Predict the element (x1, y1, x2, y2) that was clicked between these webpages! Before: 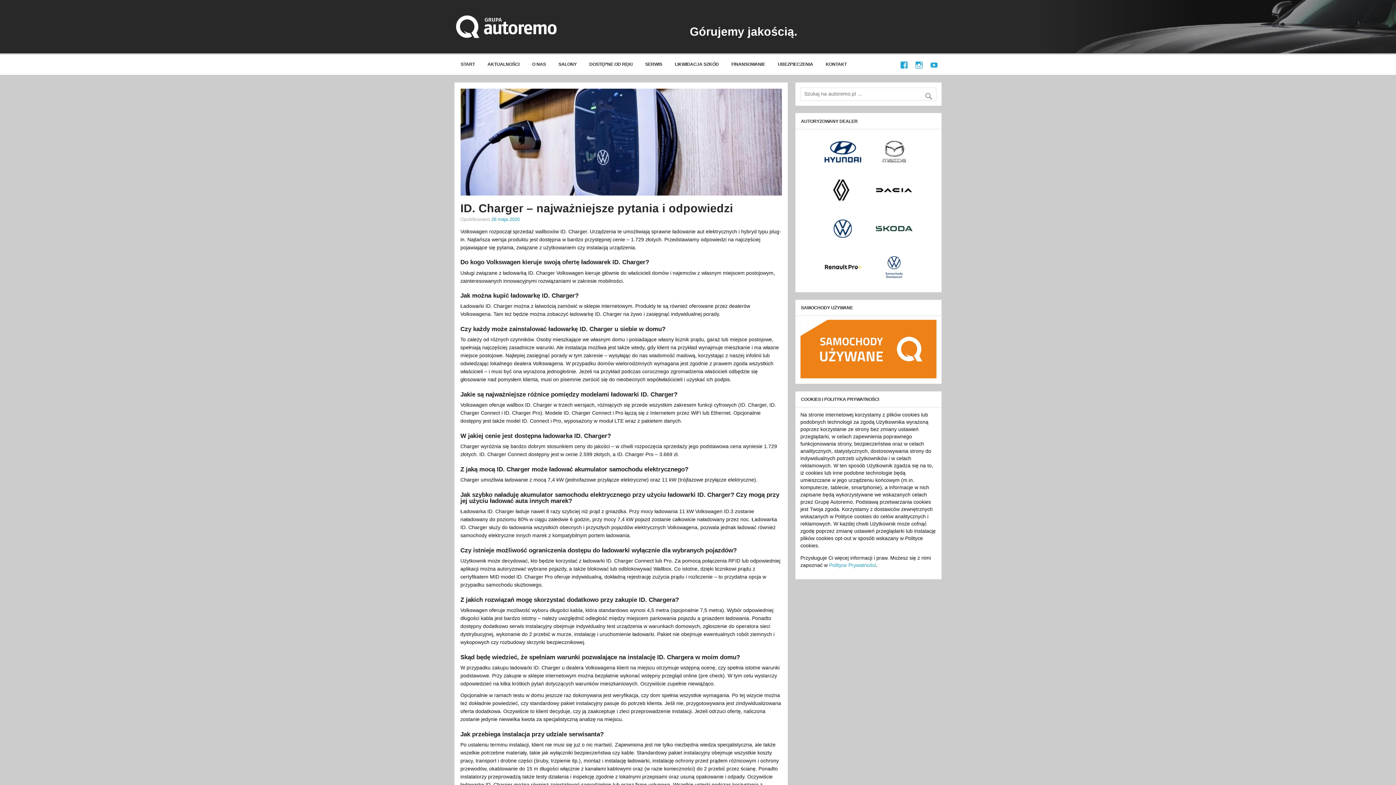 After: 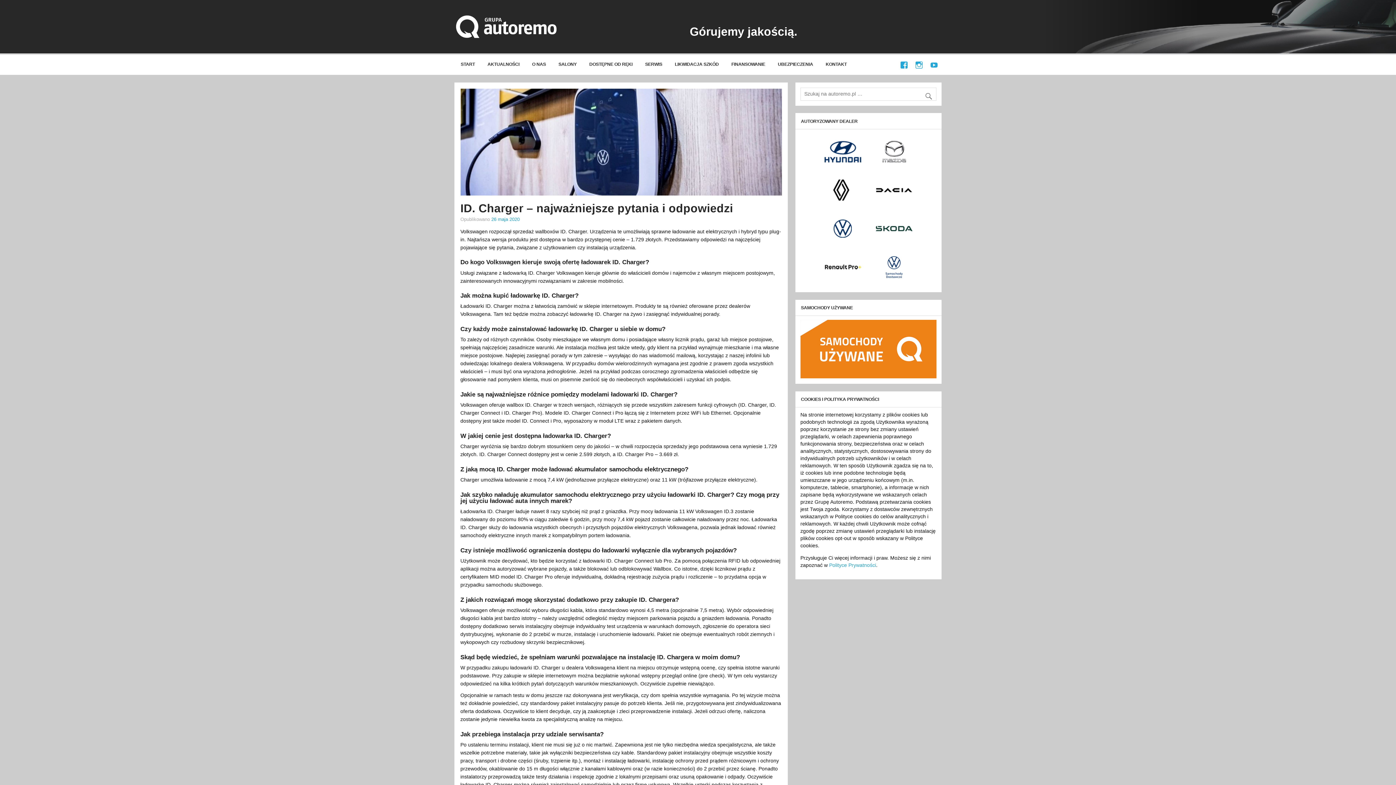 Action: label: 26 maja 2020 bbox: (491, 216, 519, 222)